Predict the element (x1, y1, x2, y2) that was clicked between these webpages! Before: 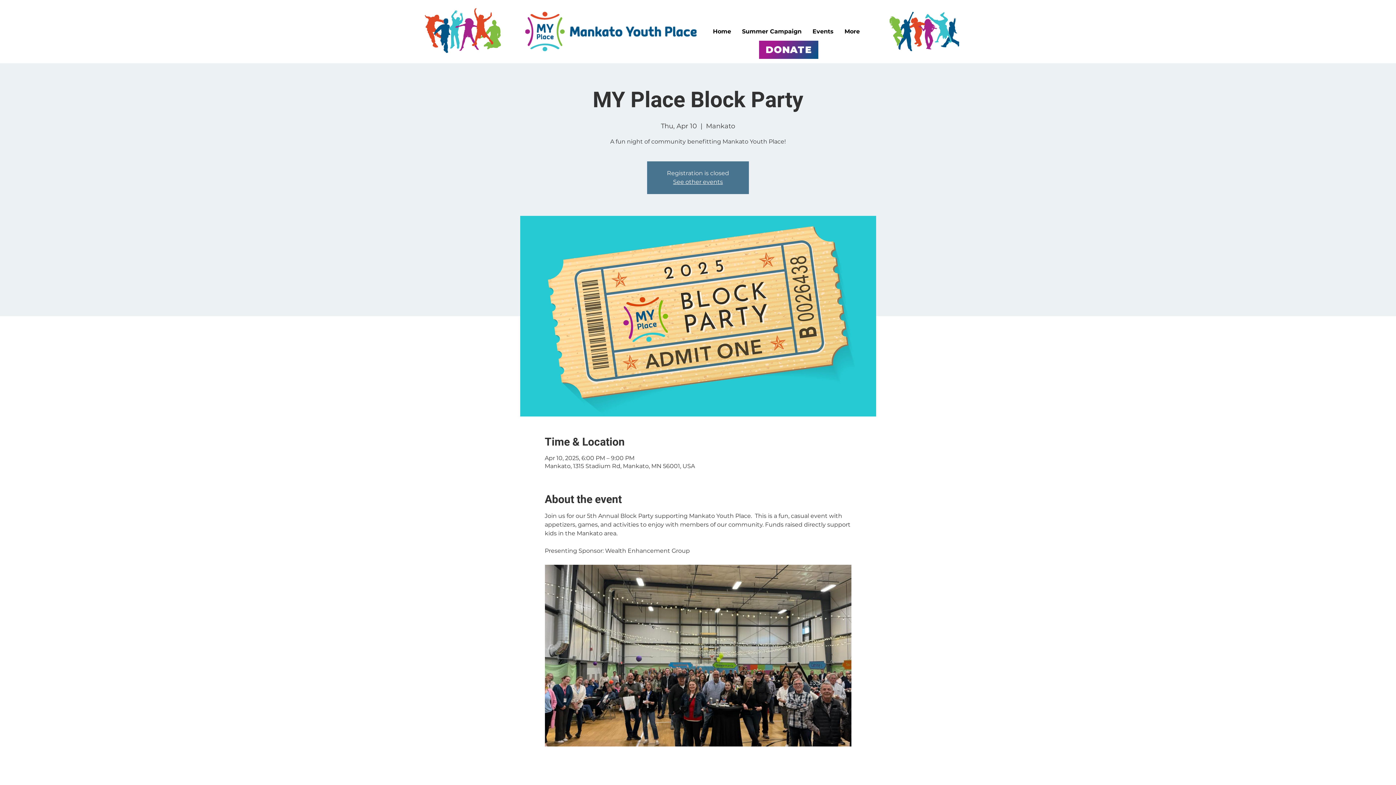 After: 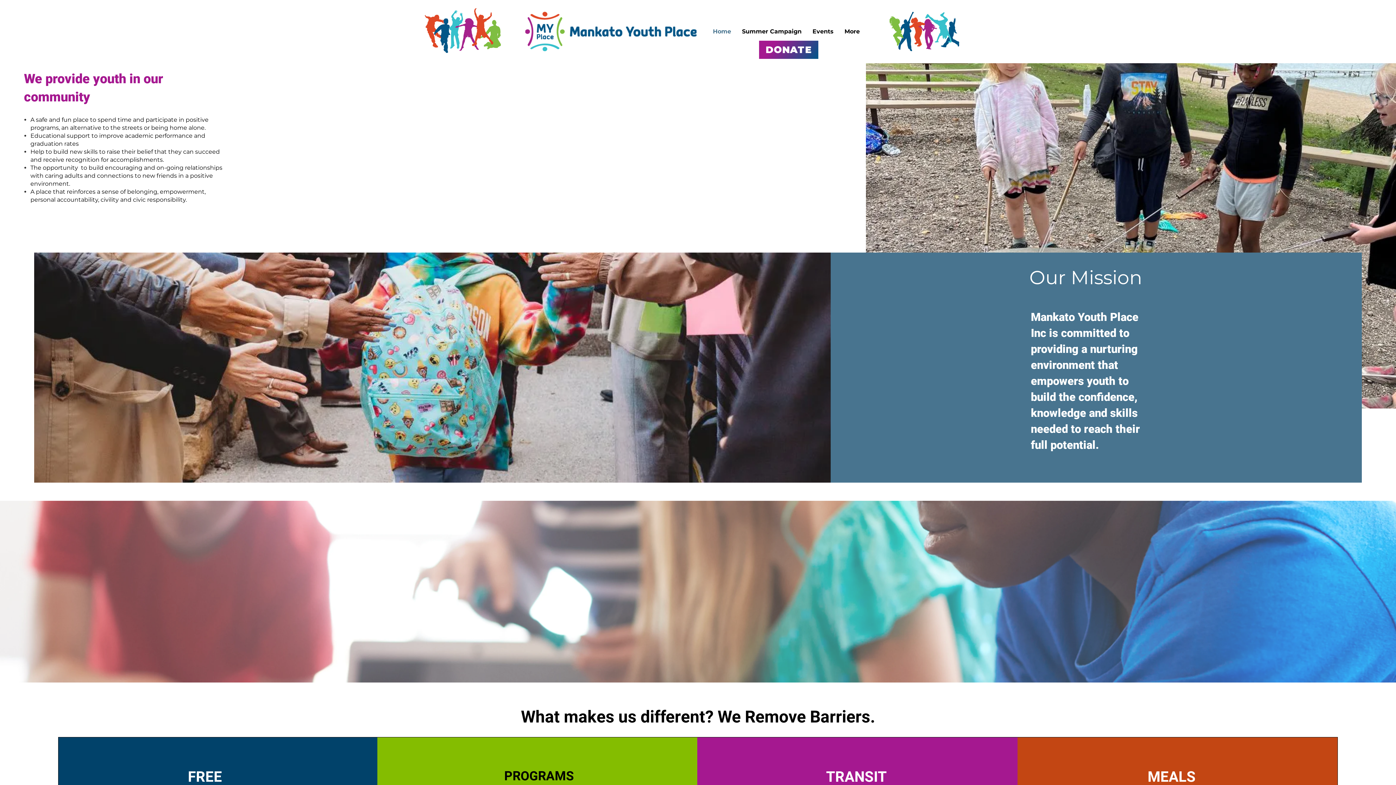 Action: label: See other events bbox: (673, 178, 723, 185)